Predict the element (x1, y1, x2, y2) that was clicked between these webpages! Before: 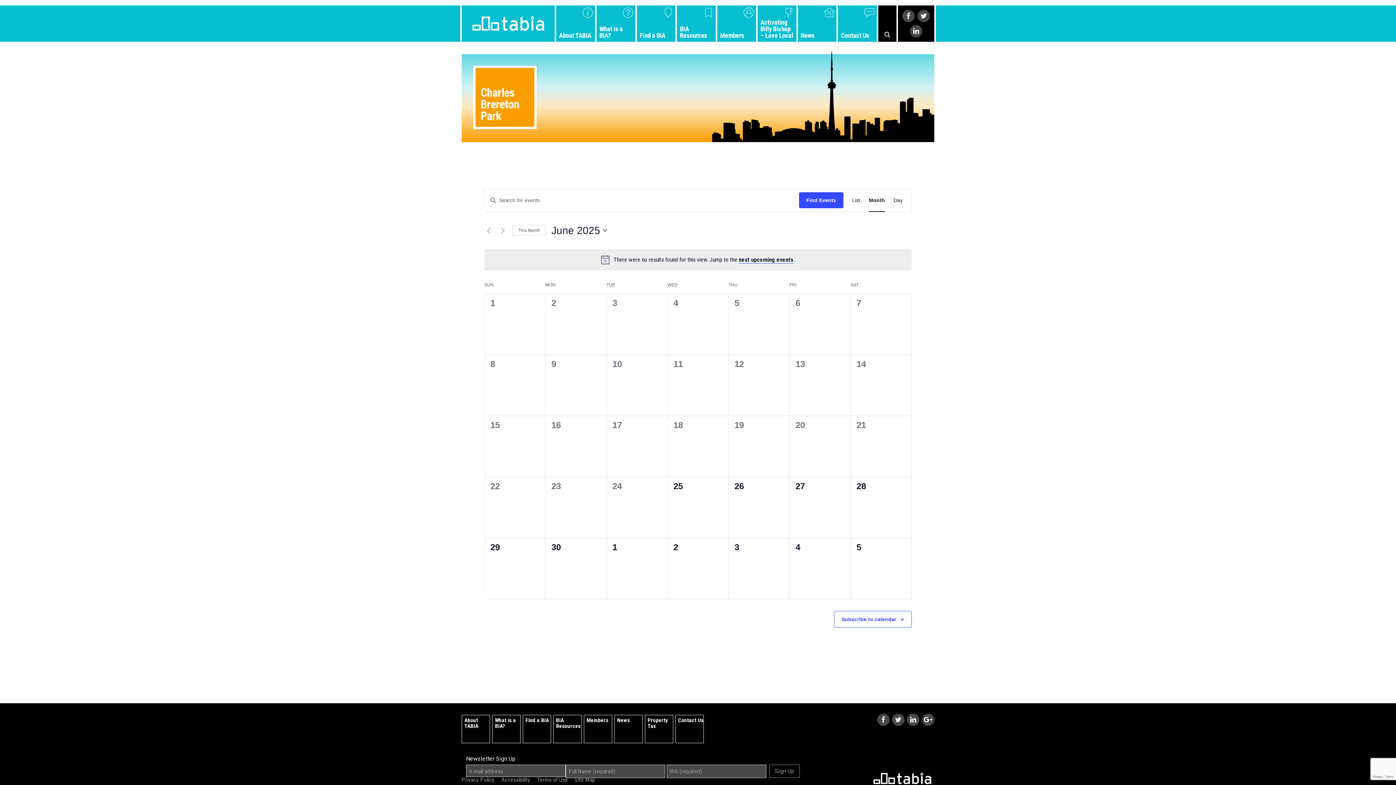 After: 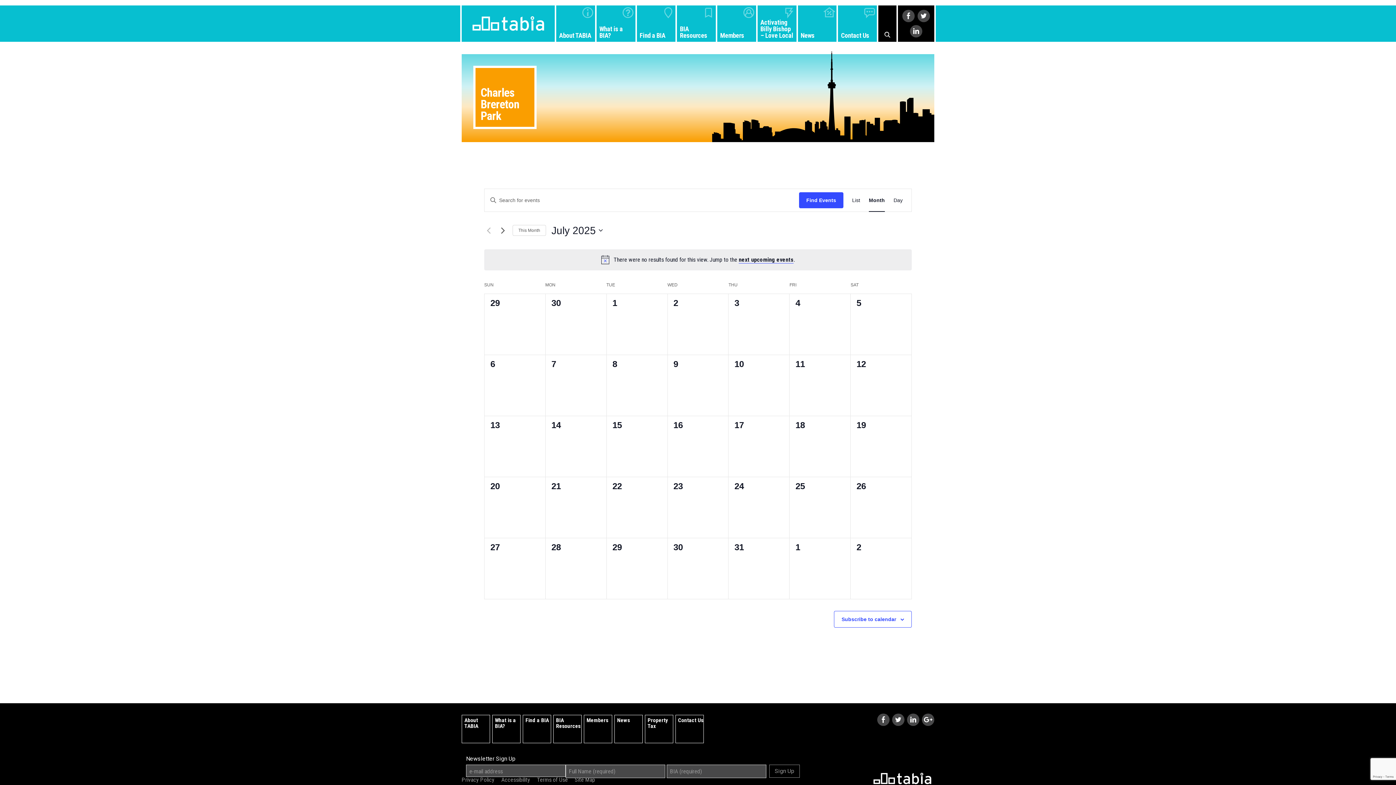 Action: bbox: (498, 226, 507, 234) label: Next month